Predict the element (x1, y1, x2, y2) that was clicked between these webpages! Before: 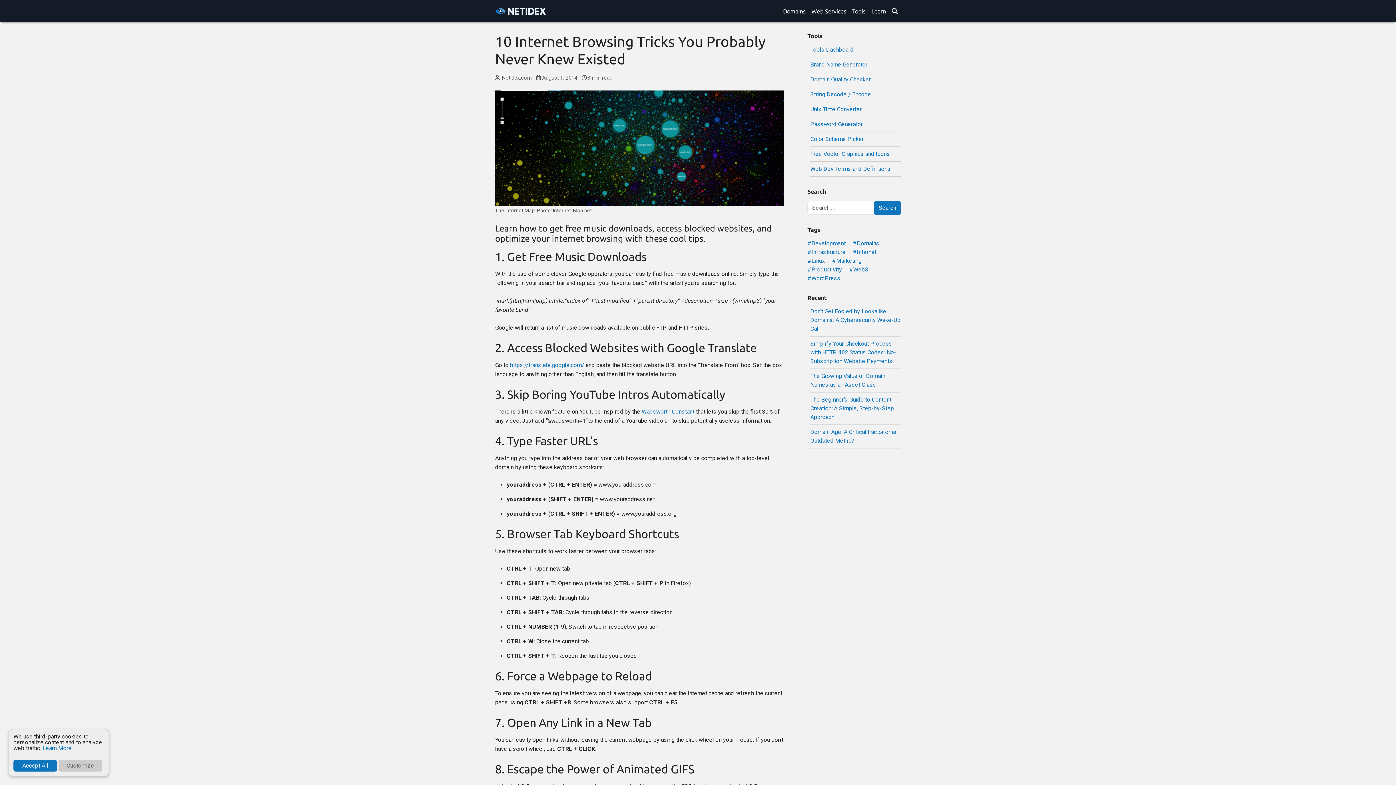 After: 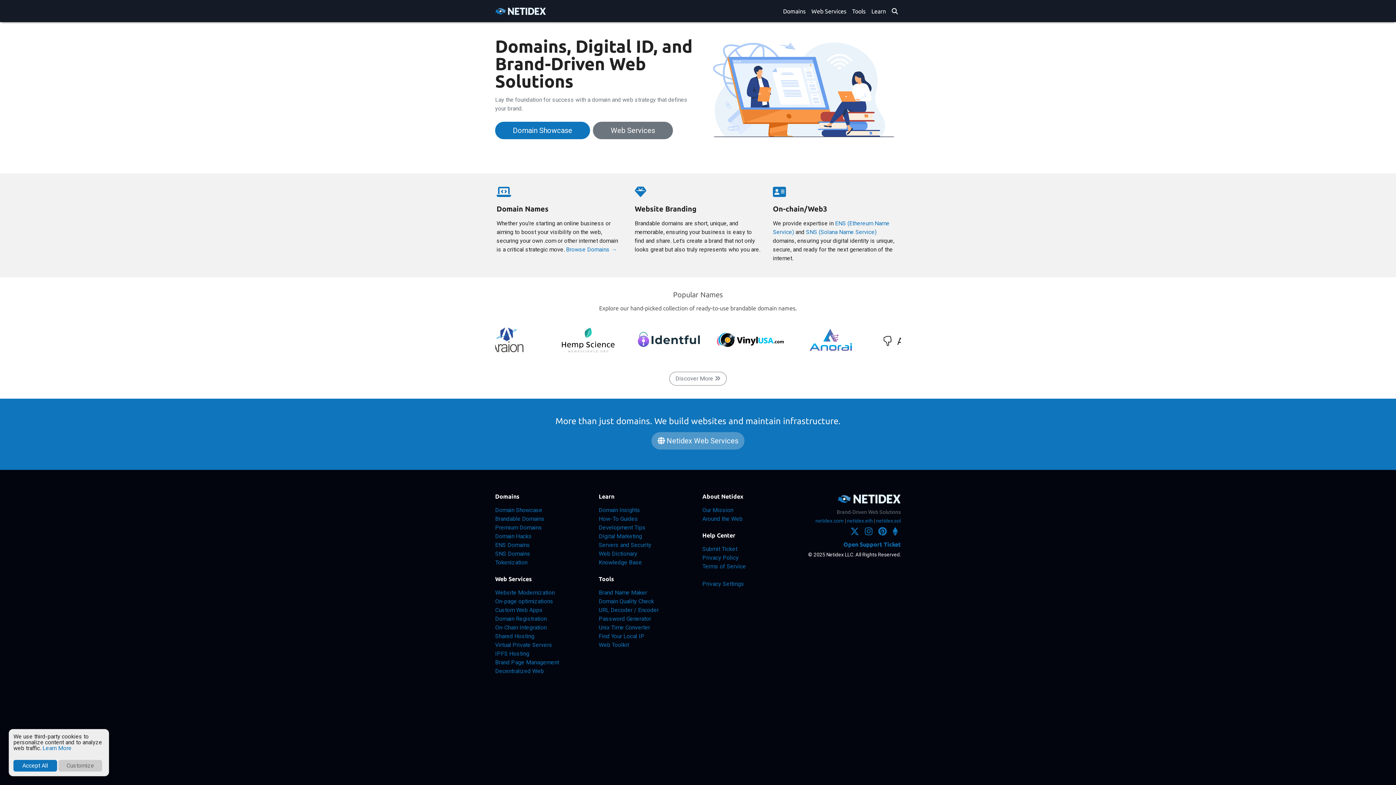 Action: label:  Netidex.com bbox: (500, 75, 532, 81)